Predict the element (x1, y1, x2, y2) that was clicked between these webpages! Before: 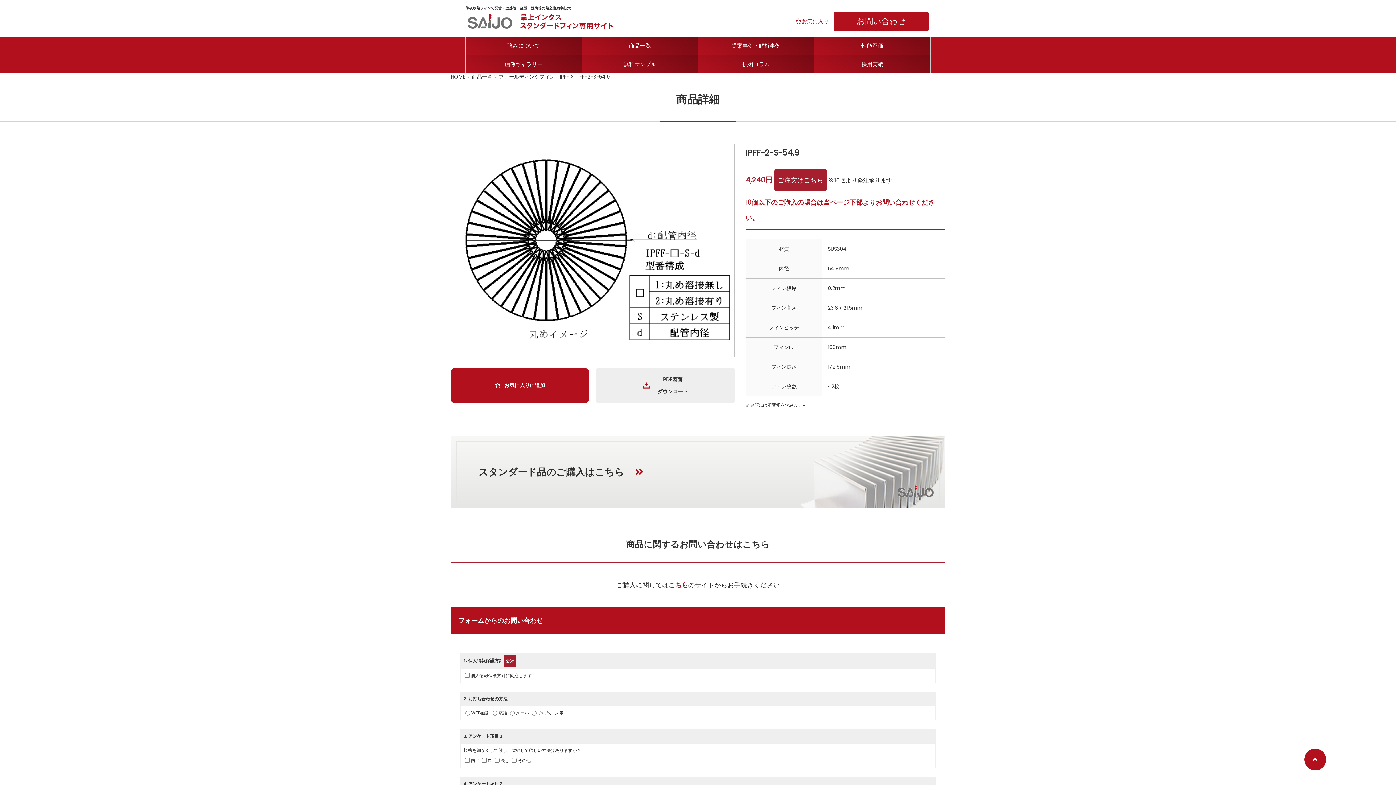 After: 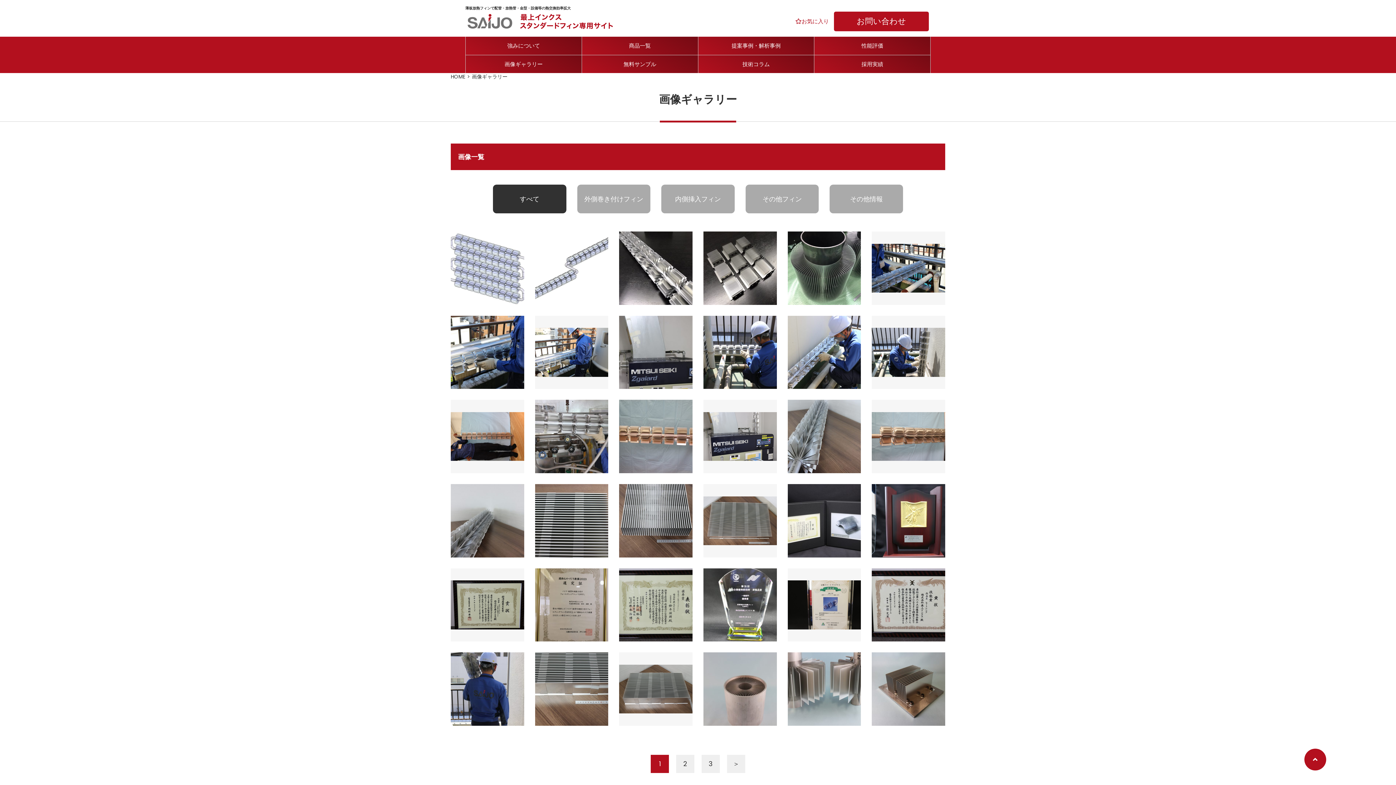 Action: bbox: (465, 55, 581, 73) label: 画像ギャラリー